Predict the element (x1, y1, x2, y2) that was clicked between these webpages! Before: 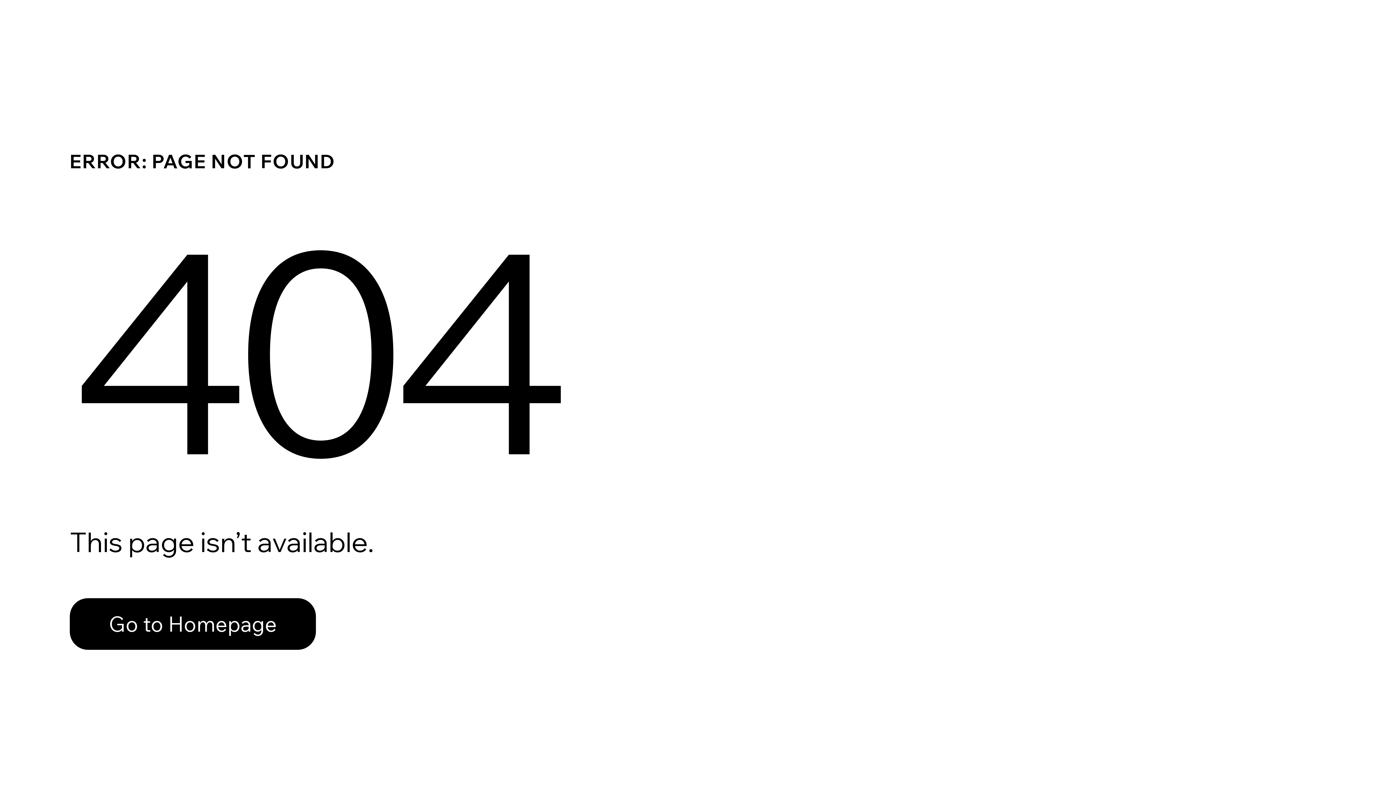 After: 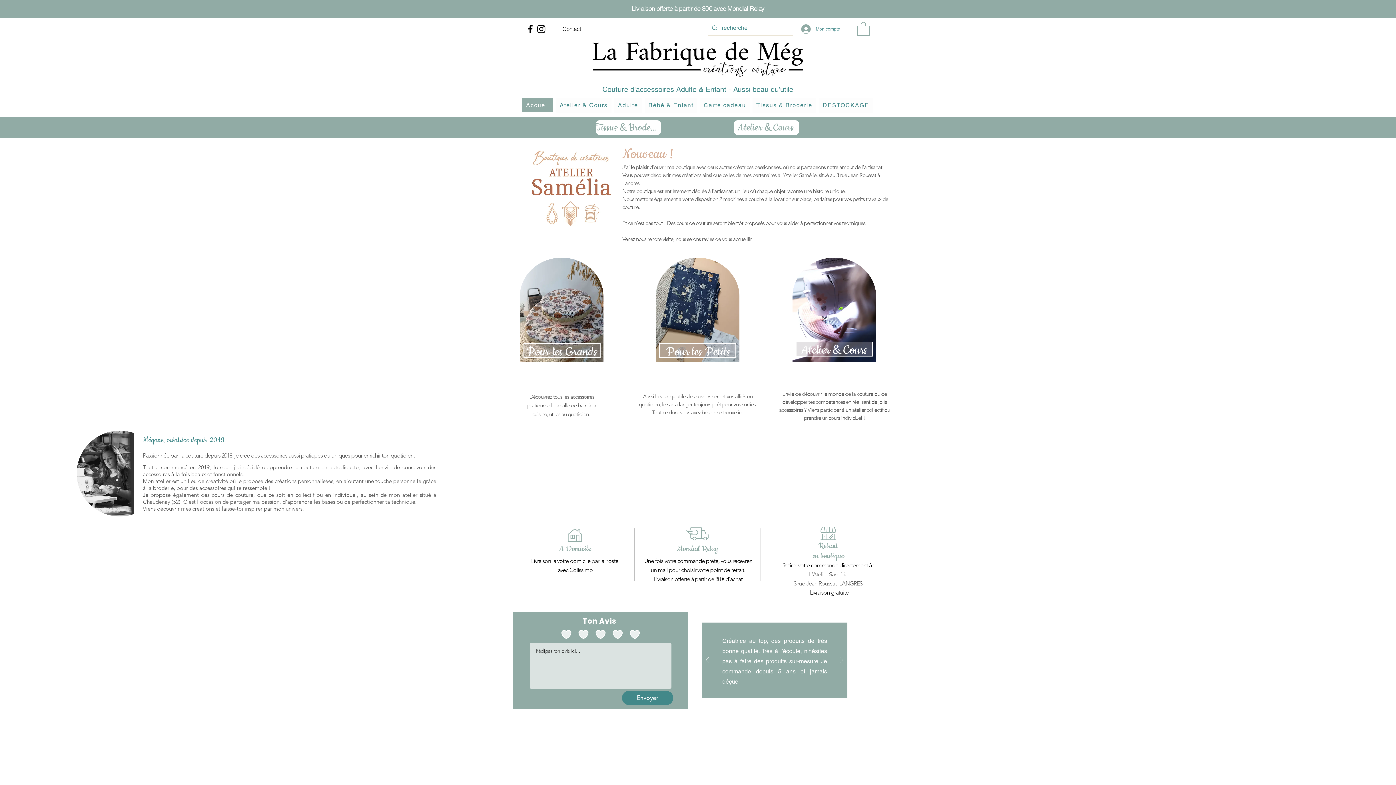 Action: bbox: (69, 582, 768, 659) label: Go to Homepage